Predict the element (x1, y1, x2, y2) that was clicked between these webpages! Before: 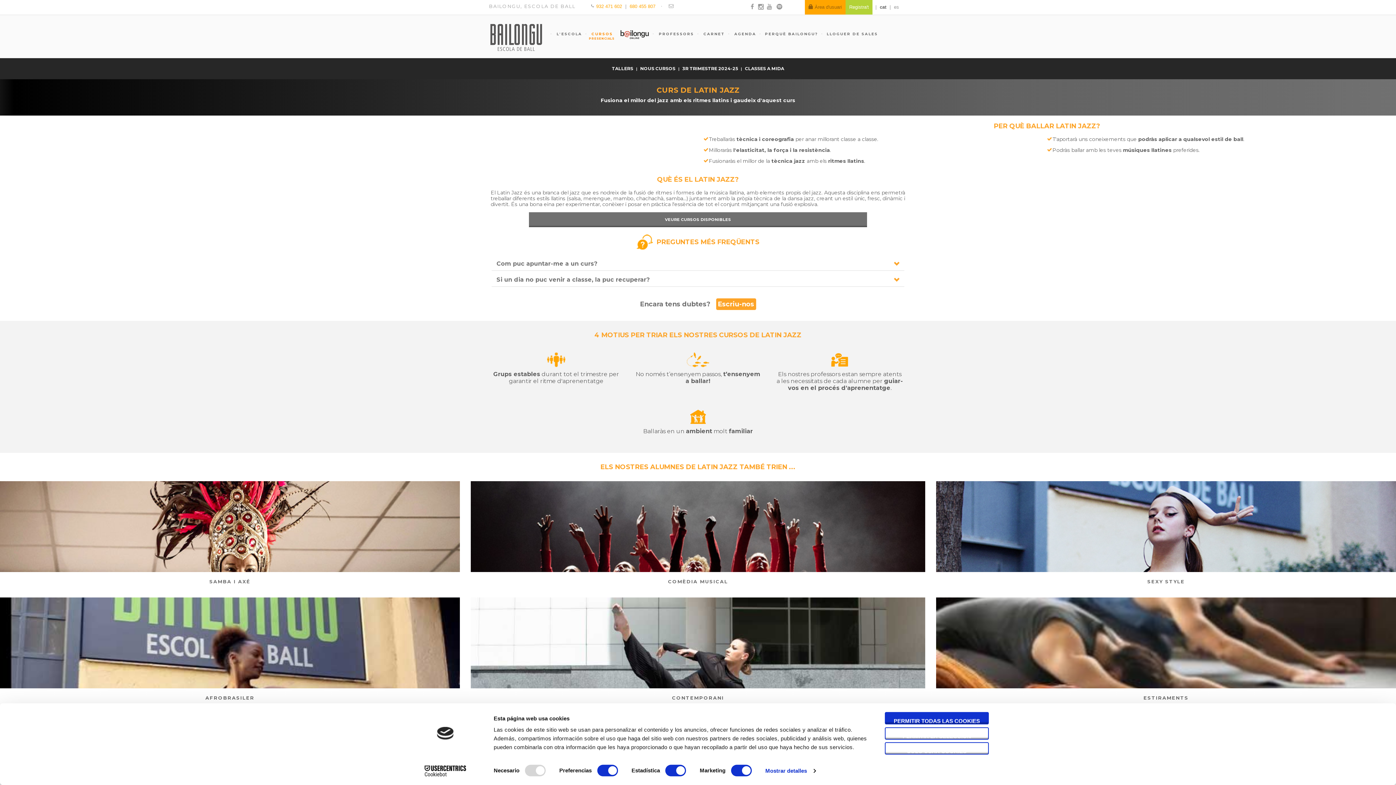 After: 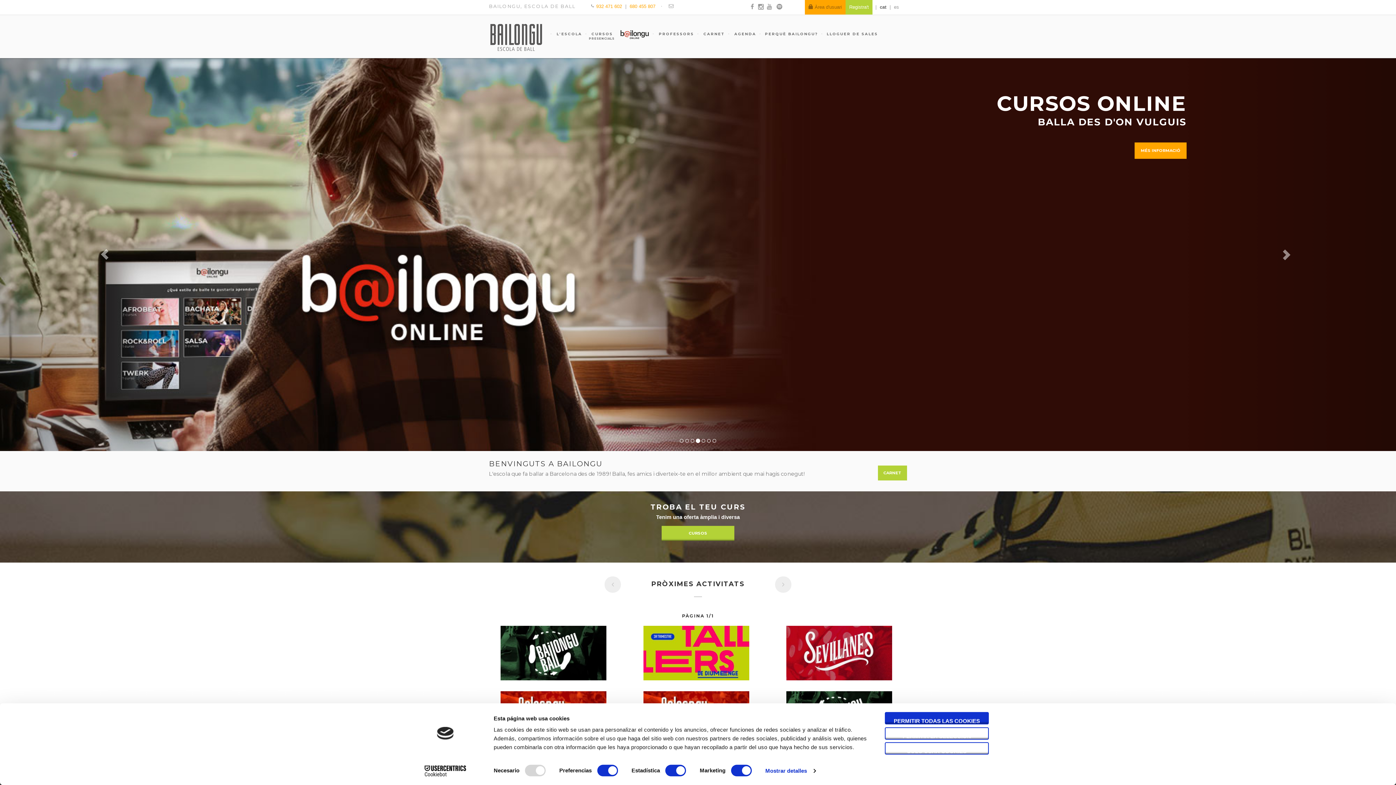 Action: bbox: (489, 22, 543, 52)